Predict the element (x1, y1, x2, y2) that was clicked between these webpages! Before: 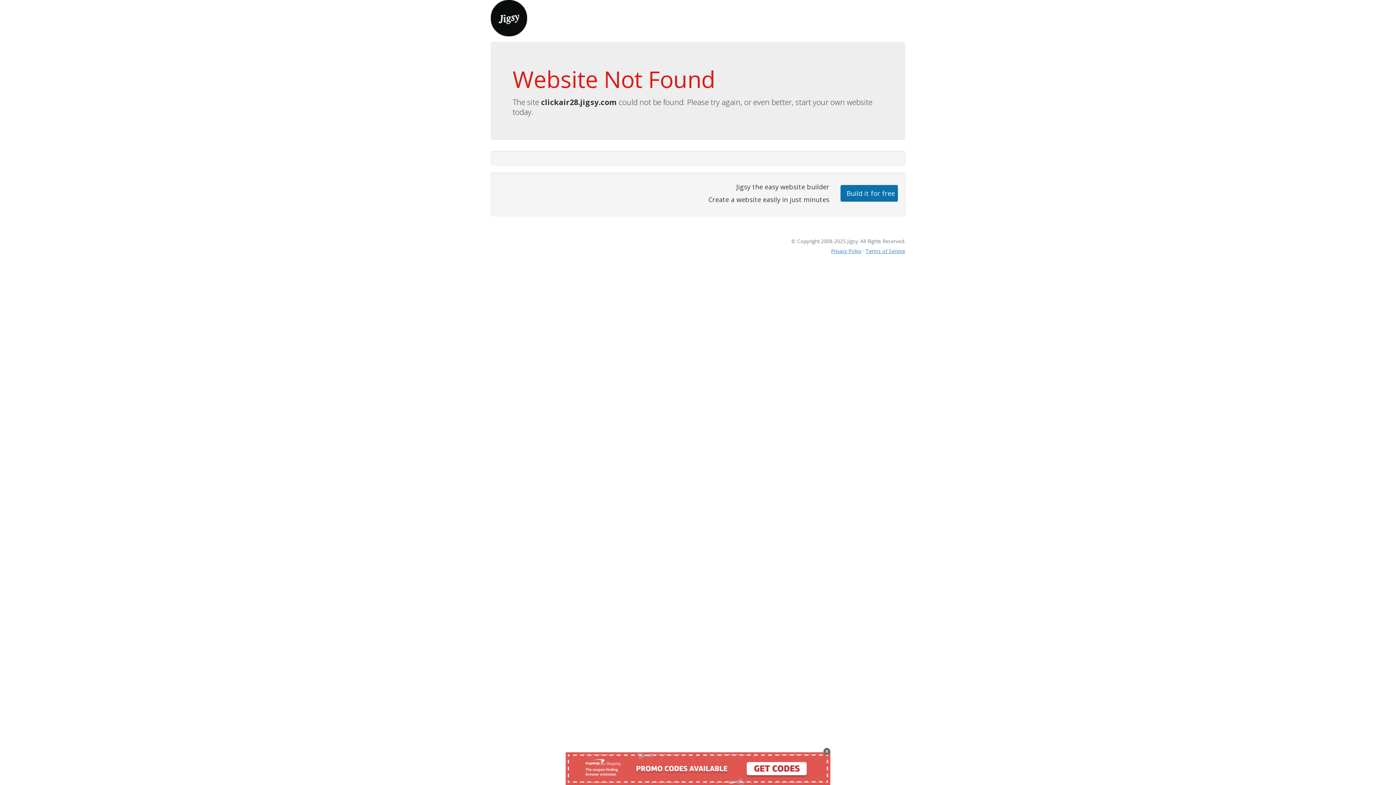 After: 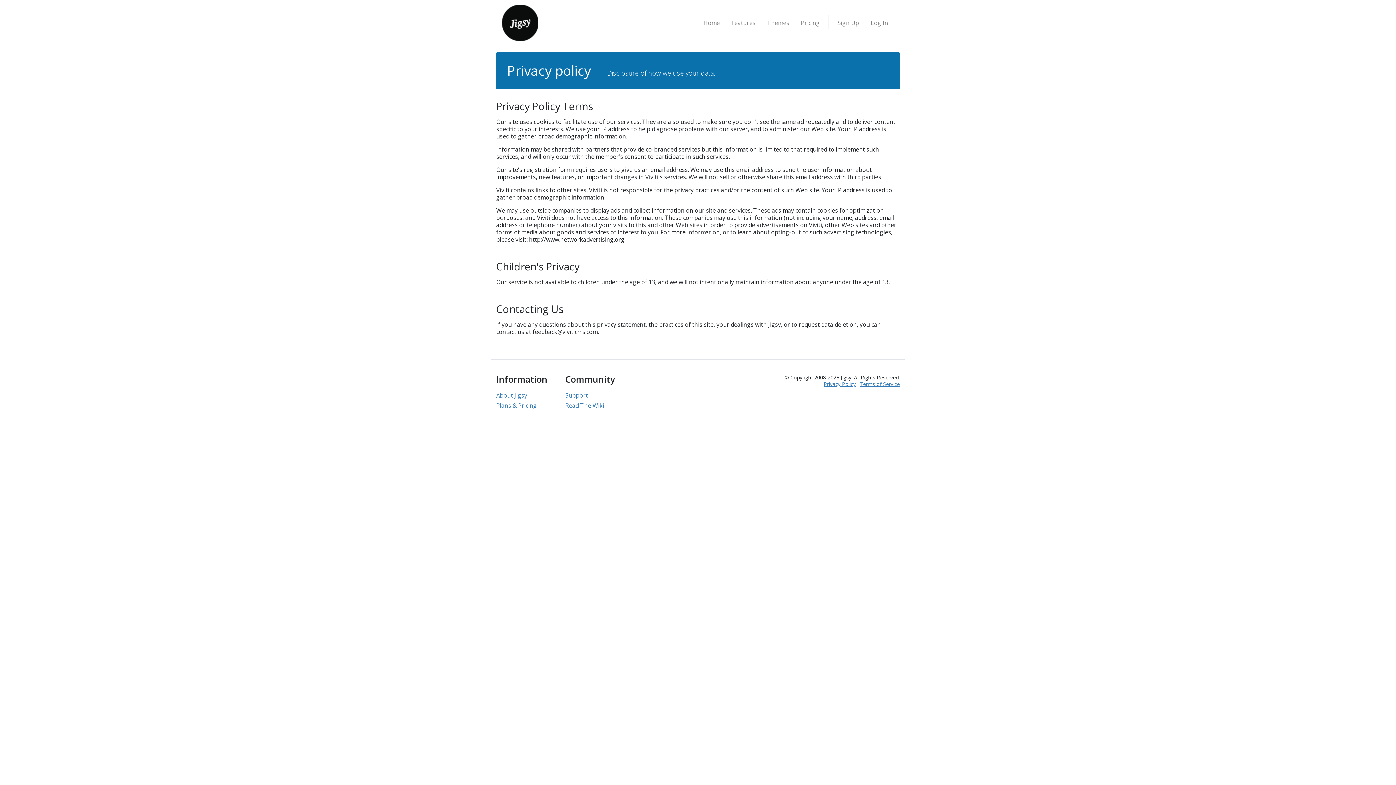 Action: label: Privacy Policy bbox: (831, 247, 861, 254)